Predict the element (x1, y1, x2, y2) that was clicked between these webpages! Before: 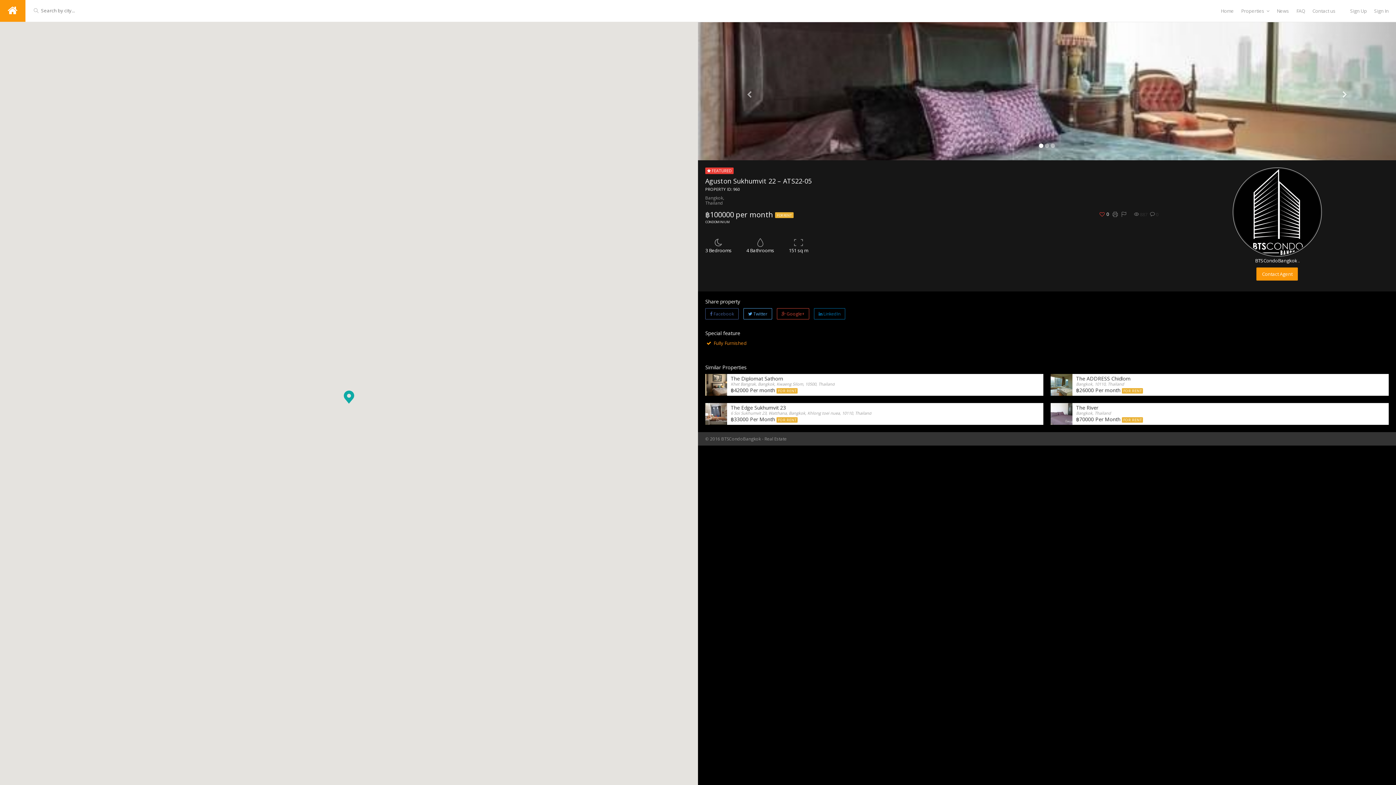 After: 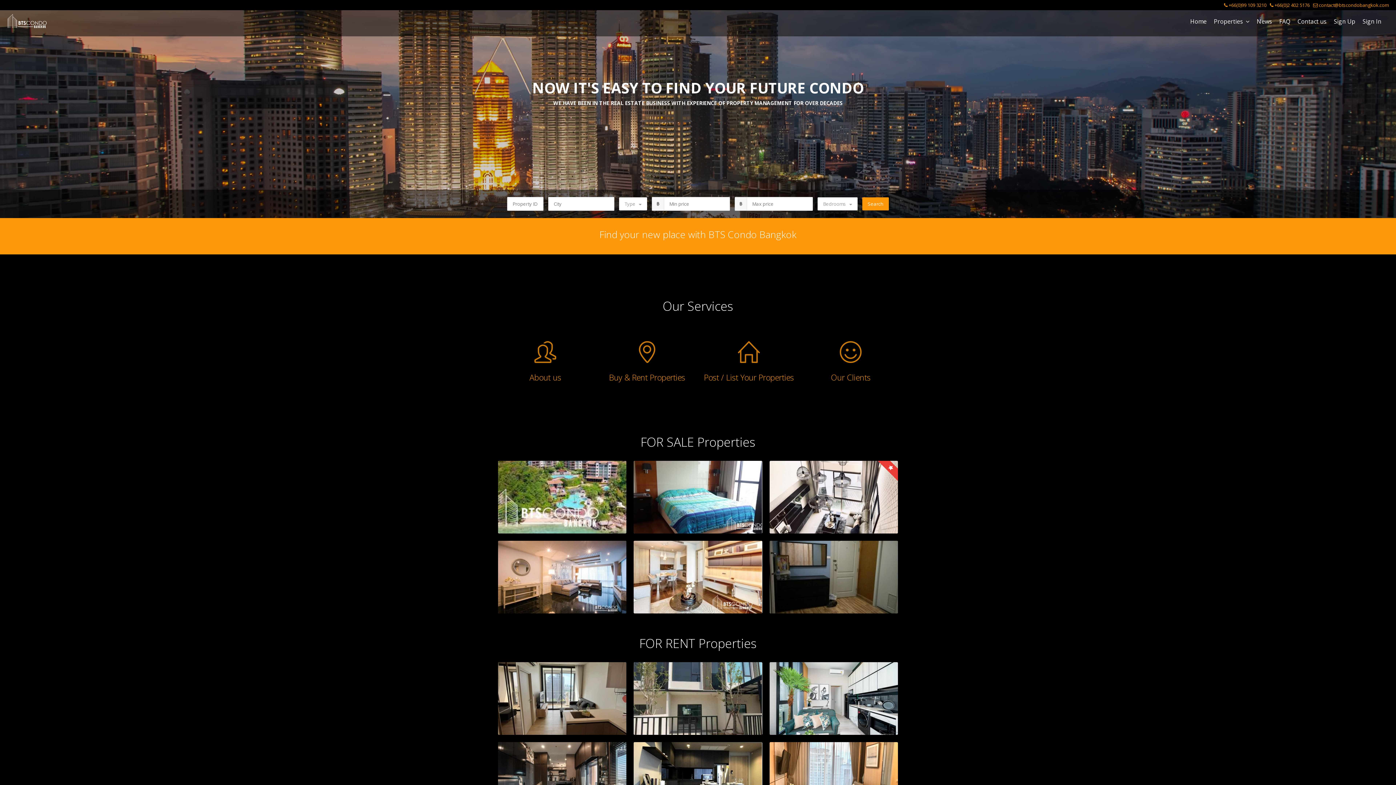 Action: bbox: (1221, 0, 1234, 21) label: Home